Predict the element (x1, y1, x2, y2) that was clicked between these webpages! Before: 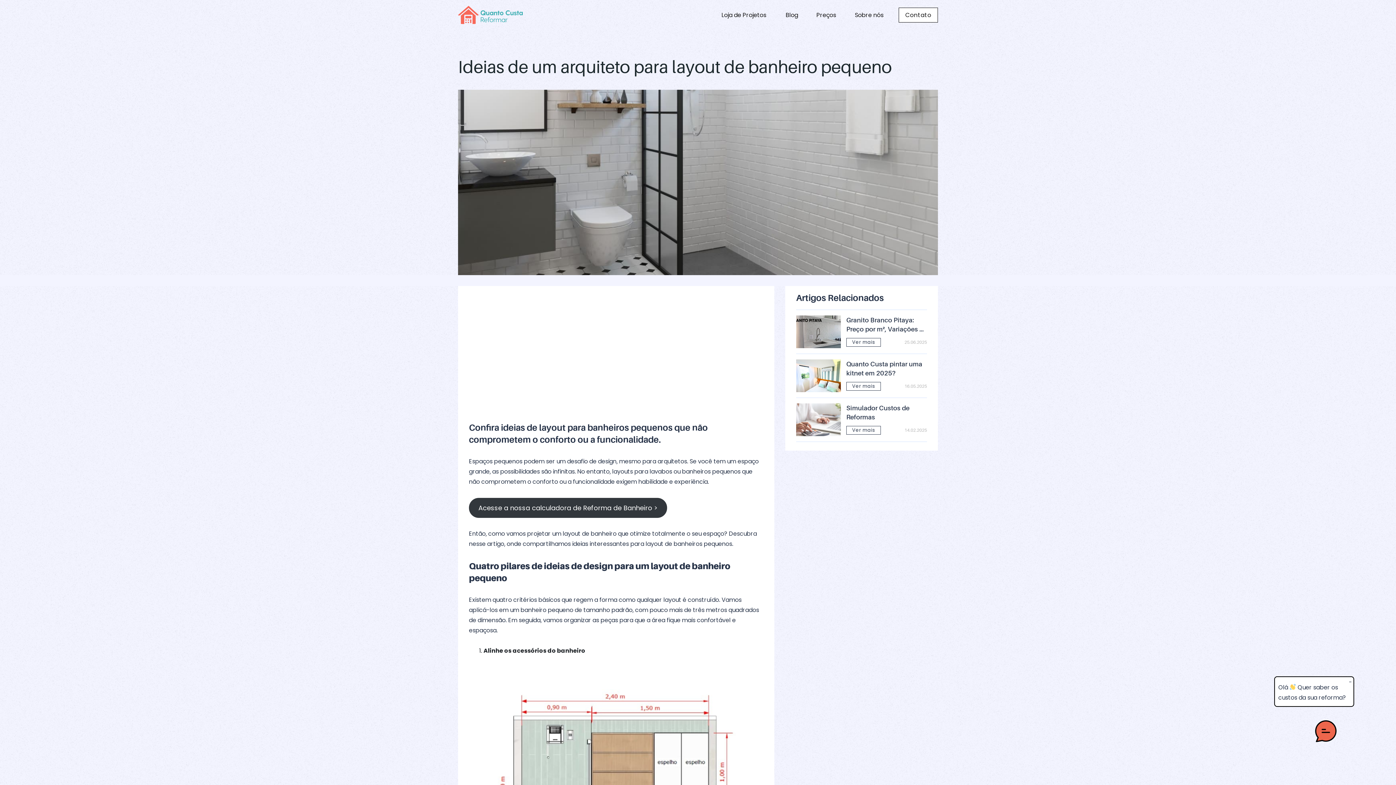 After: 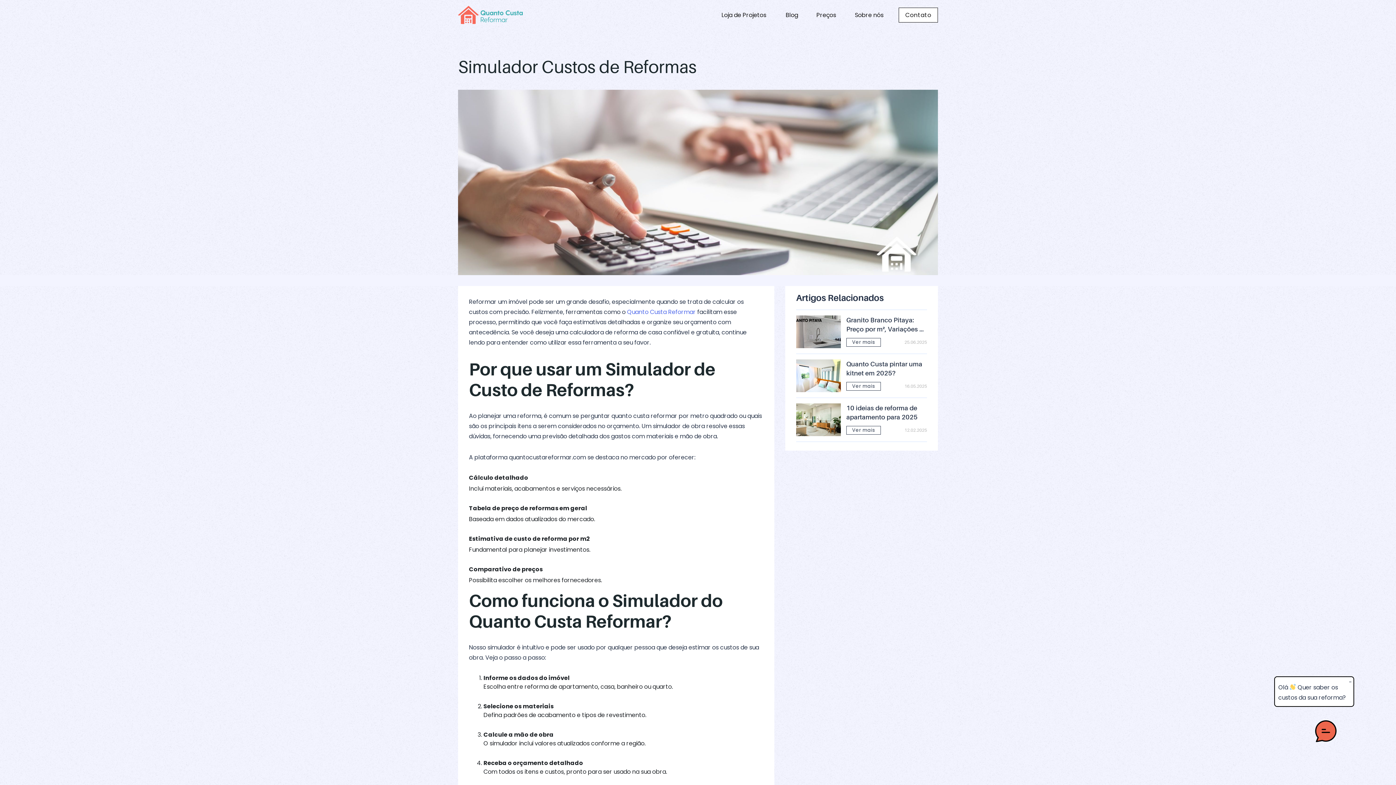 Action: bbox: (796, 403, 841, 436)